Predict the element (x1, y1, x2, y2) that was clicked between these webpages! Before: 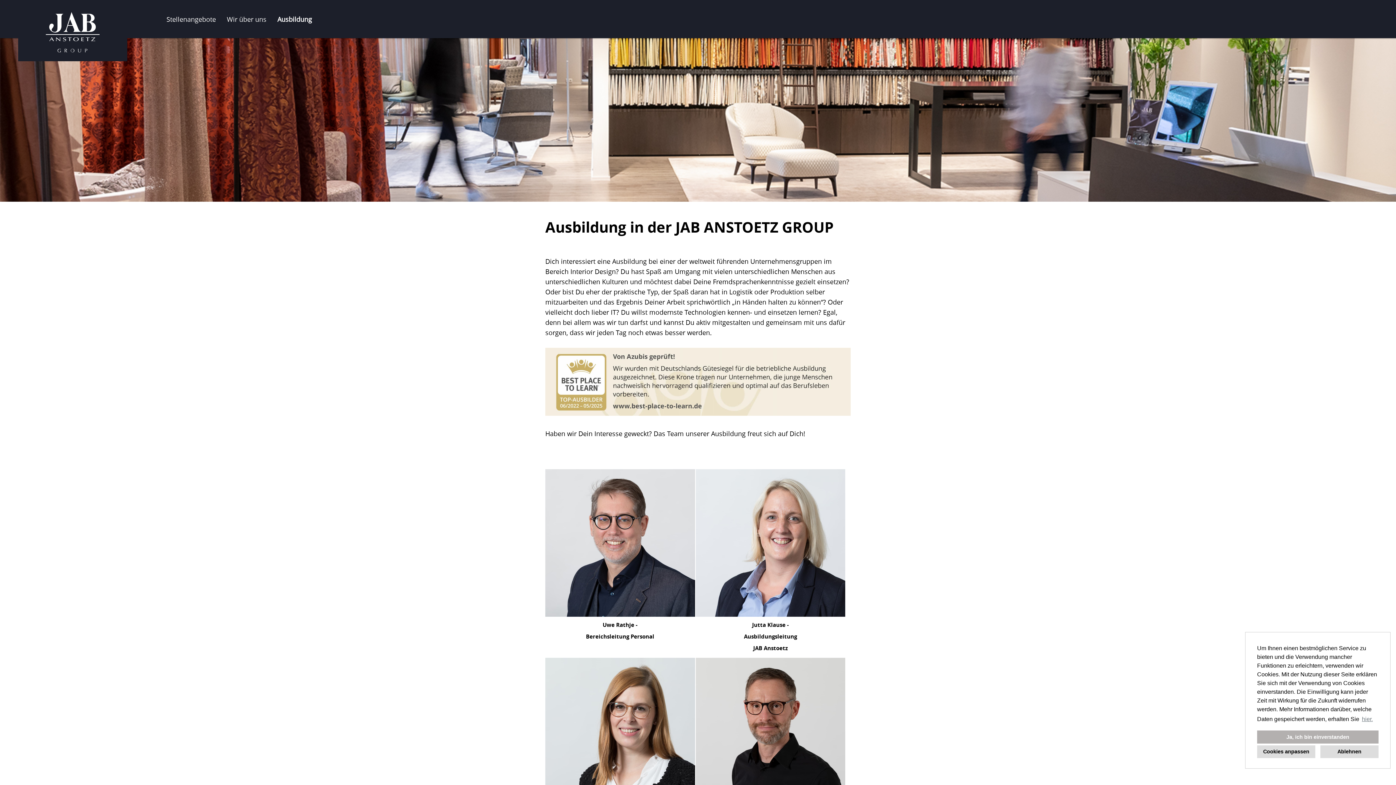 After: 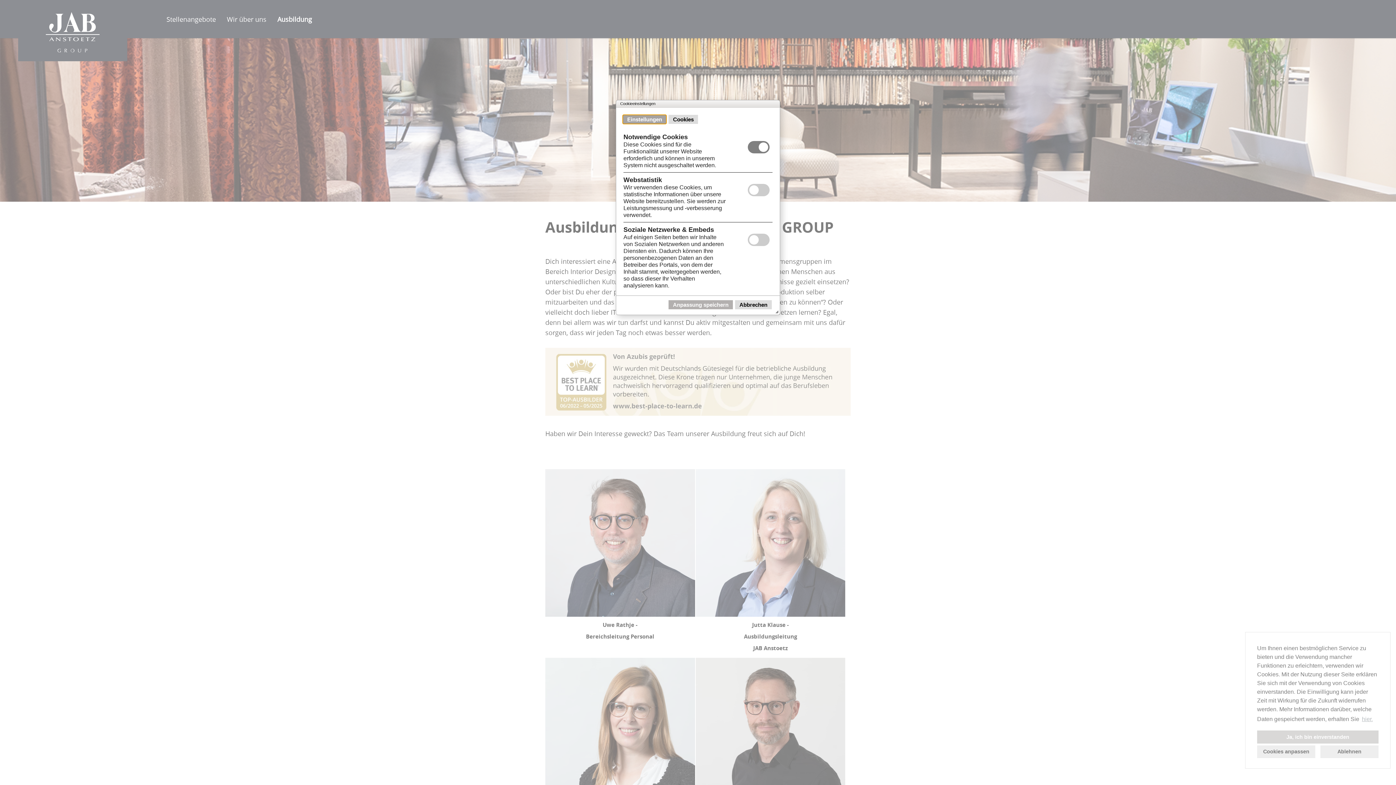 Action: label: choose cookies bbox: (1257, 745, 1315, 758)